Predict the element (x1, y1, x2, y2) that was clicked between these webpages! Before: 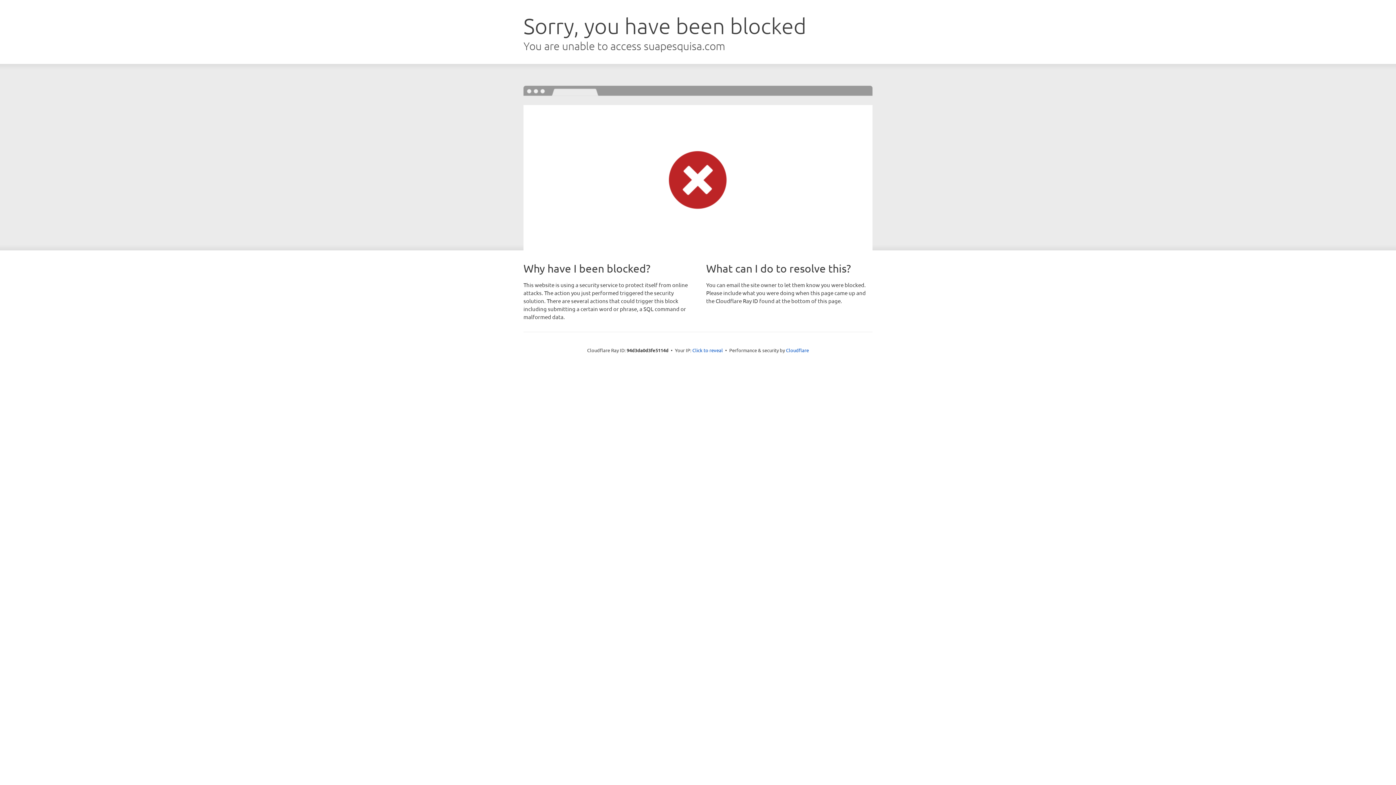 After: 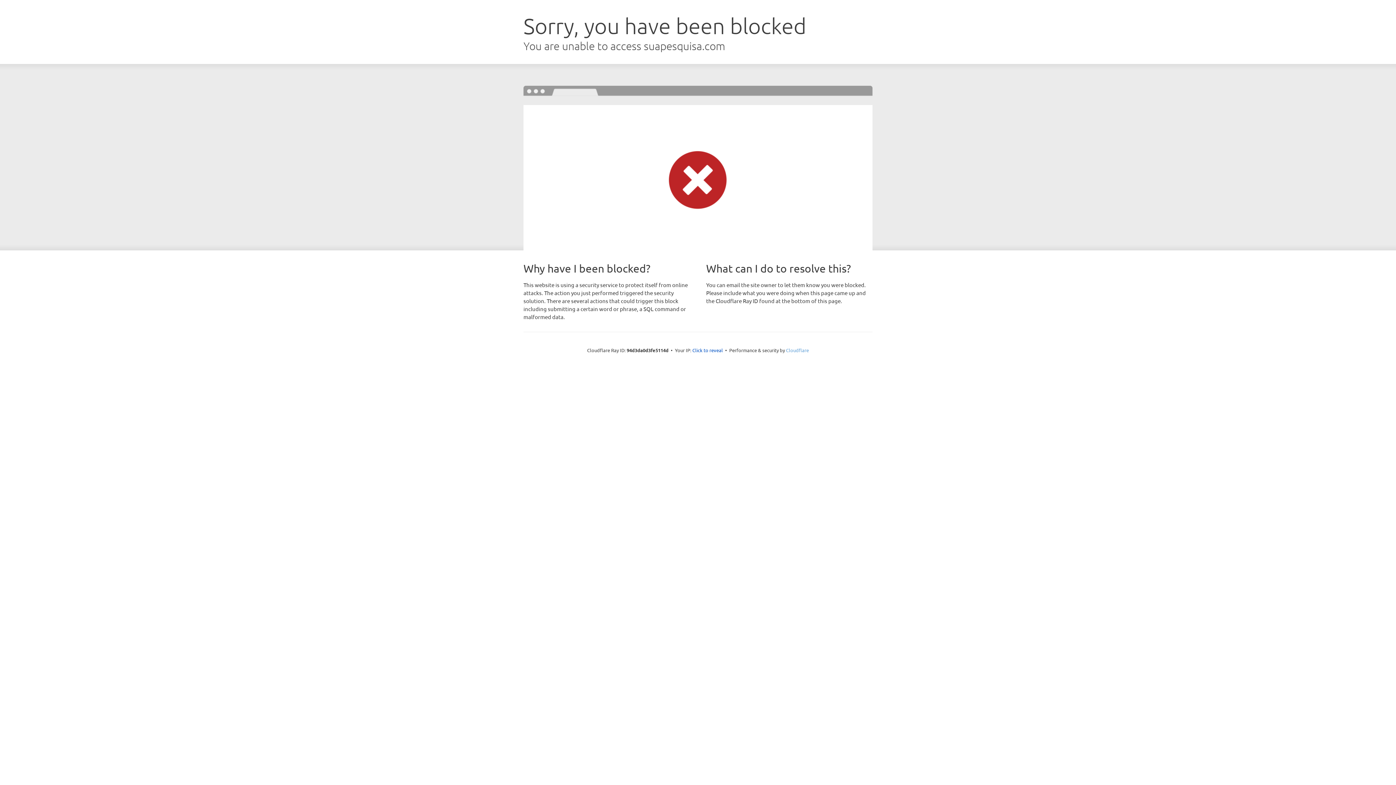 Action: label: Cloudflare bbox: (786, 347, 809, 353)